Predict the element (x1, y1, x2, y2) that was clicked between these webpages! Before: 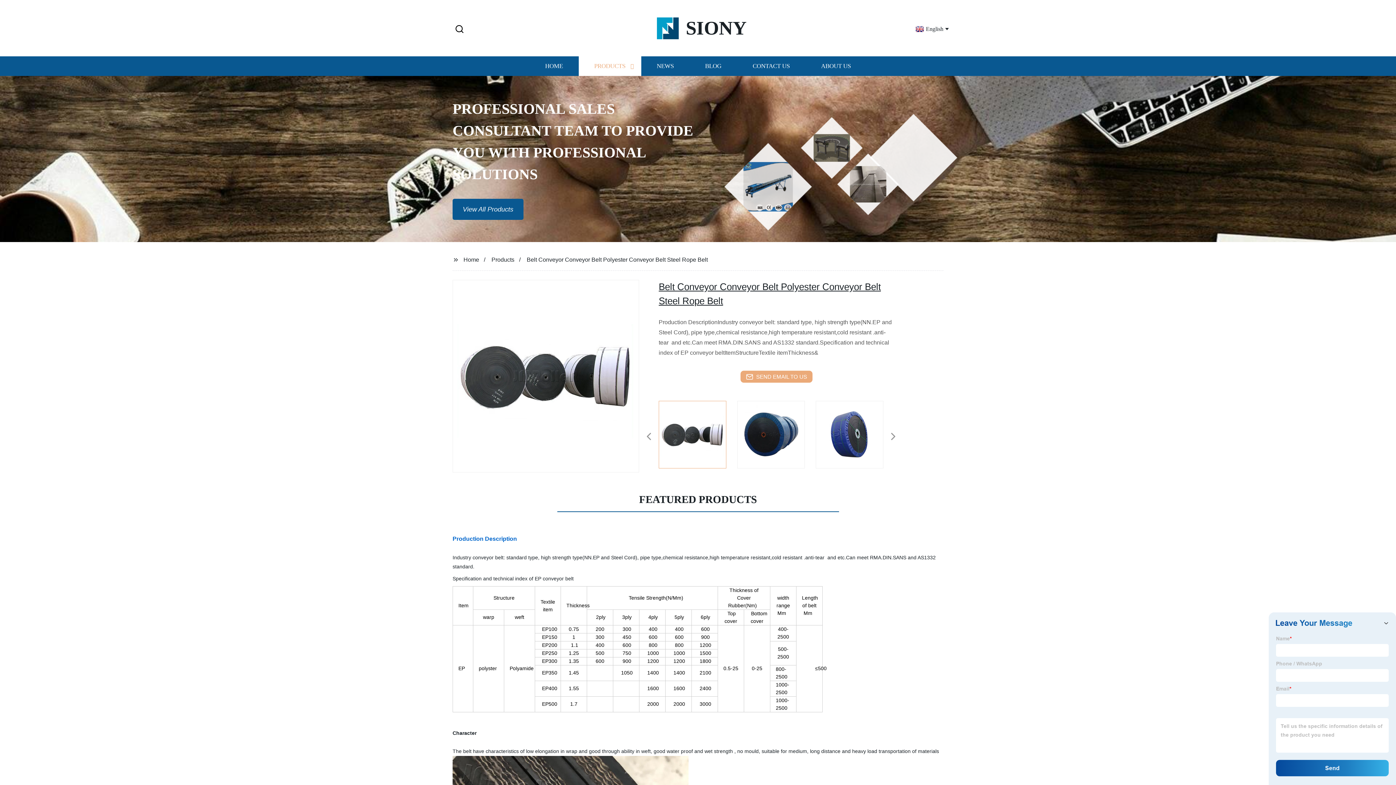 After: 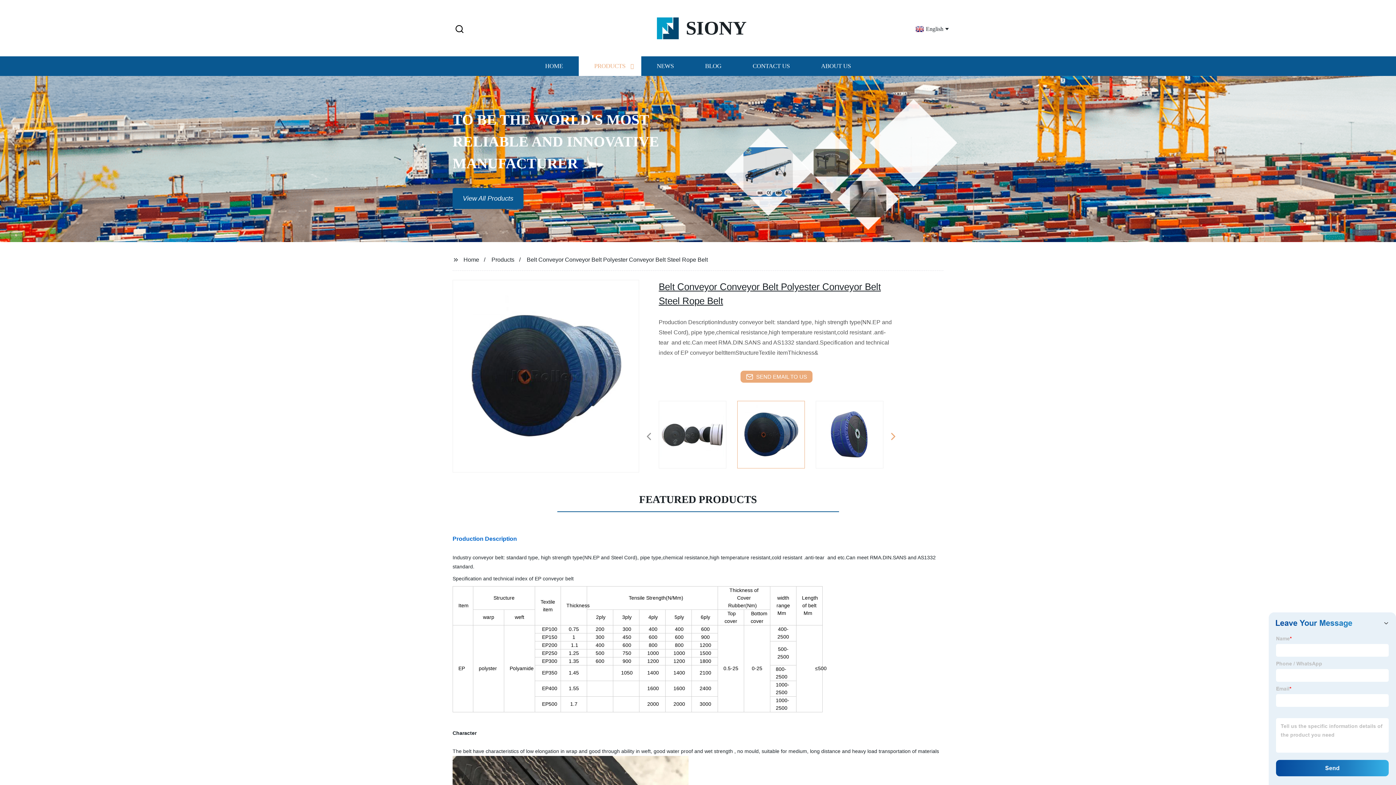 Action: label: Next bbox: (885, 430, 901, 444)